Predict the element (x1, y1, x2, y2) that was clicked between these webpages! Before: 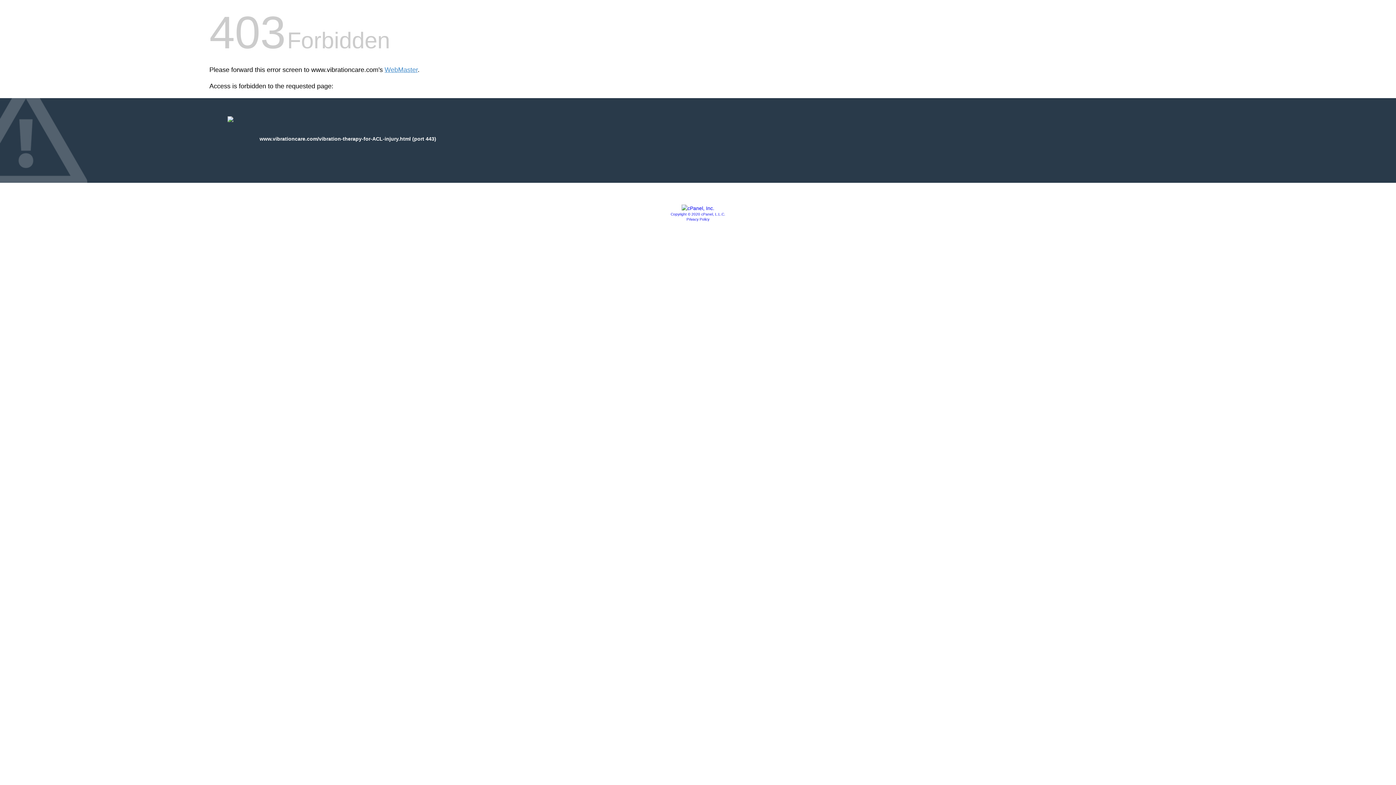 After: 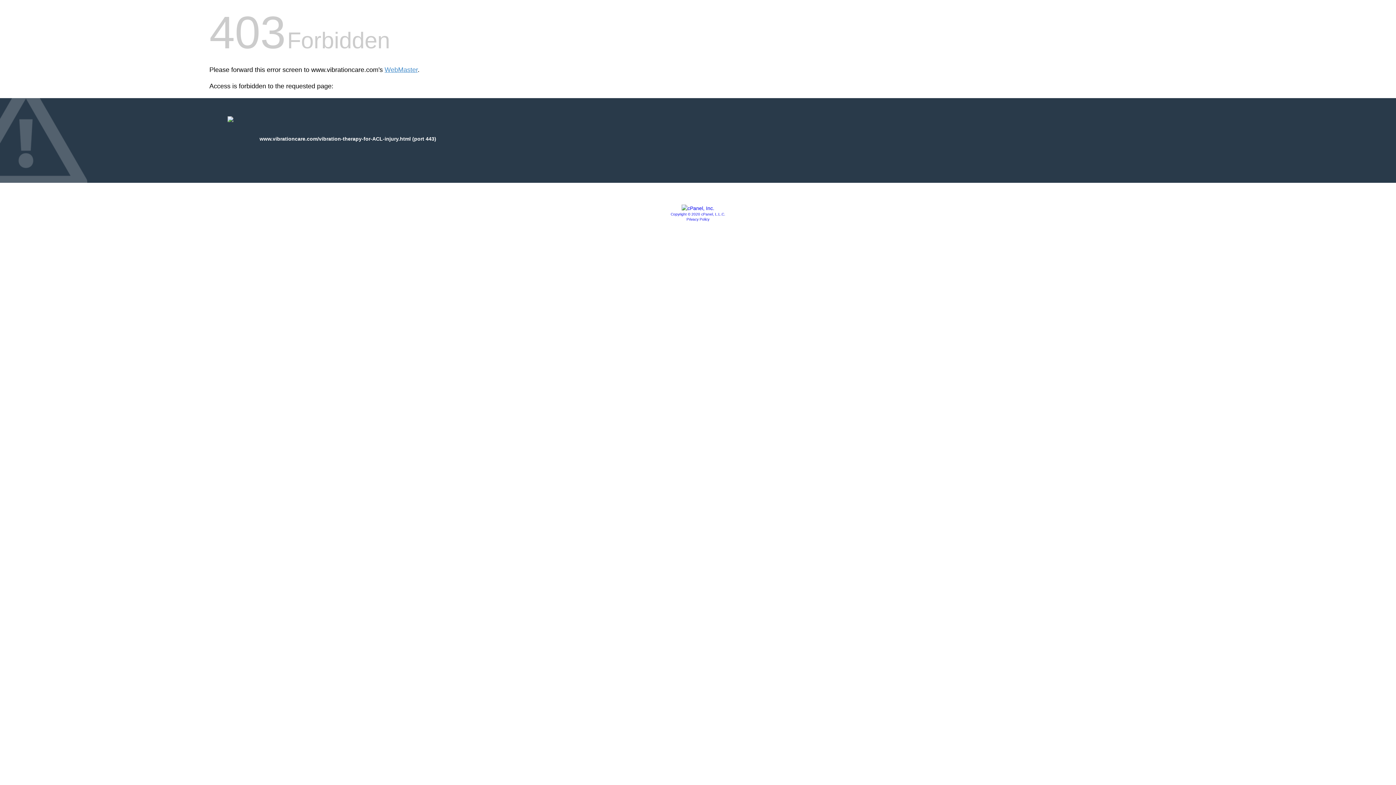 Action: bbox: (681, 205, 714, 211)